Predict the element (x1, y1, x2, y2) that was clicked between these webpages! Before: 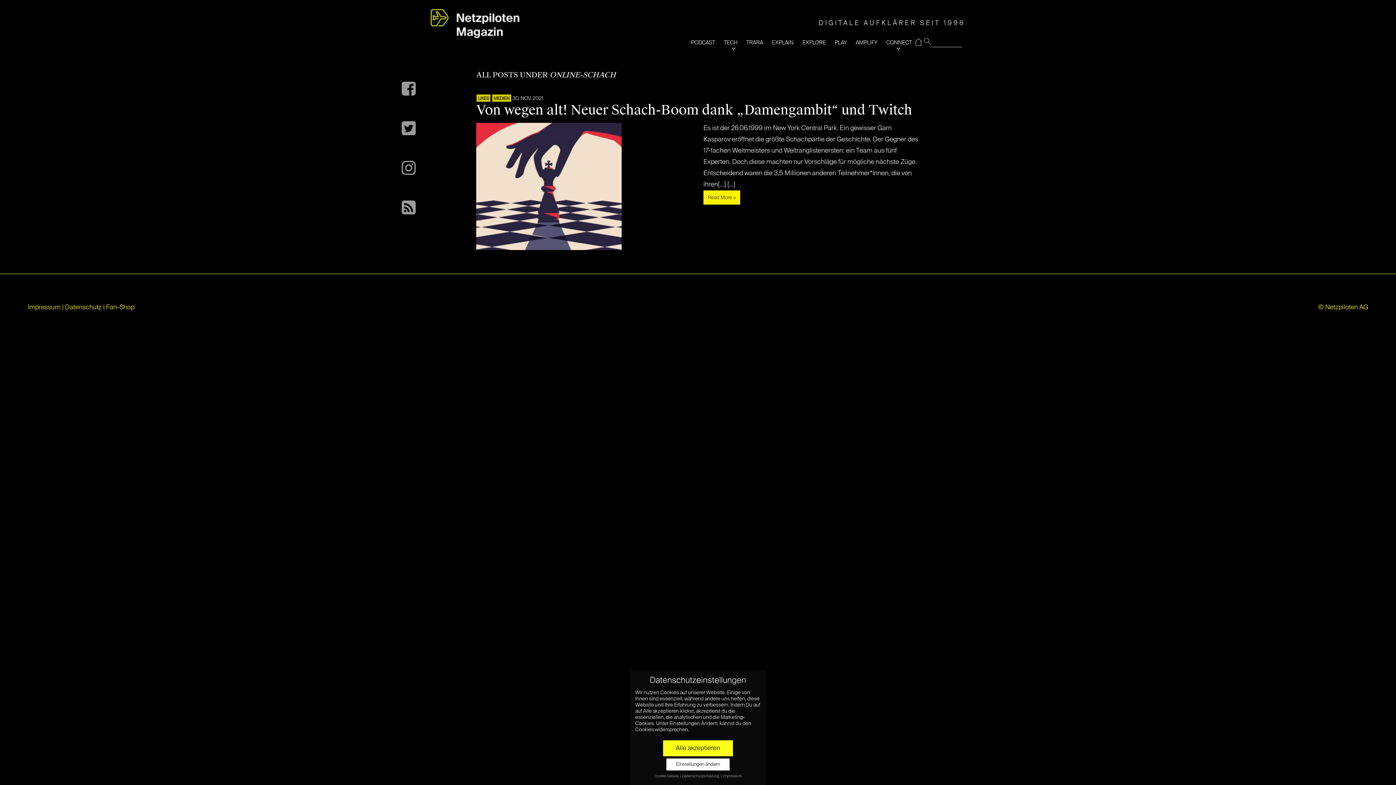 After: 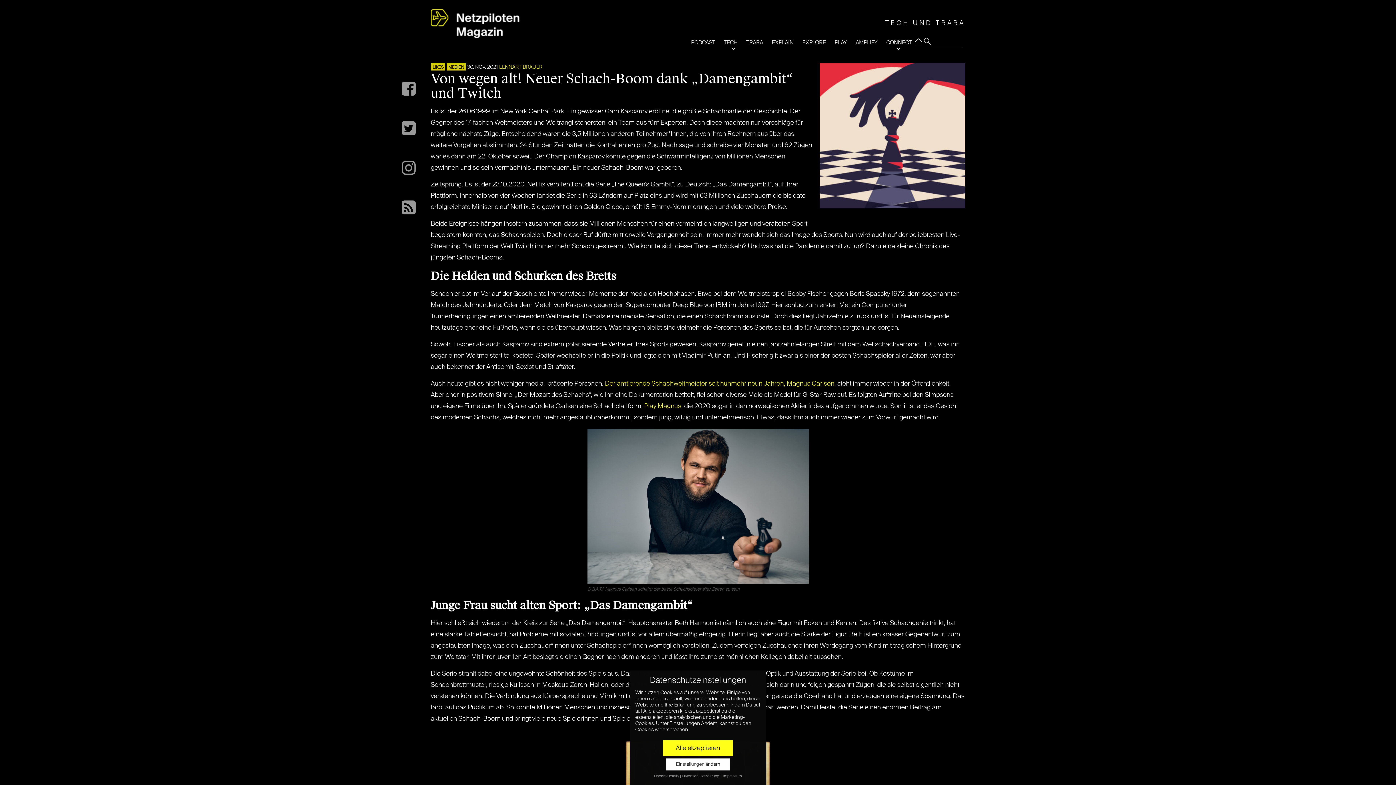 Action: label: Read More » bbox: (703, 190, 740, 204)